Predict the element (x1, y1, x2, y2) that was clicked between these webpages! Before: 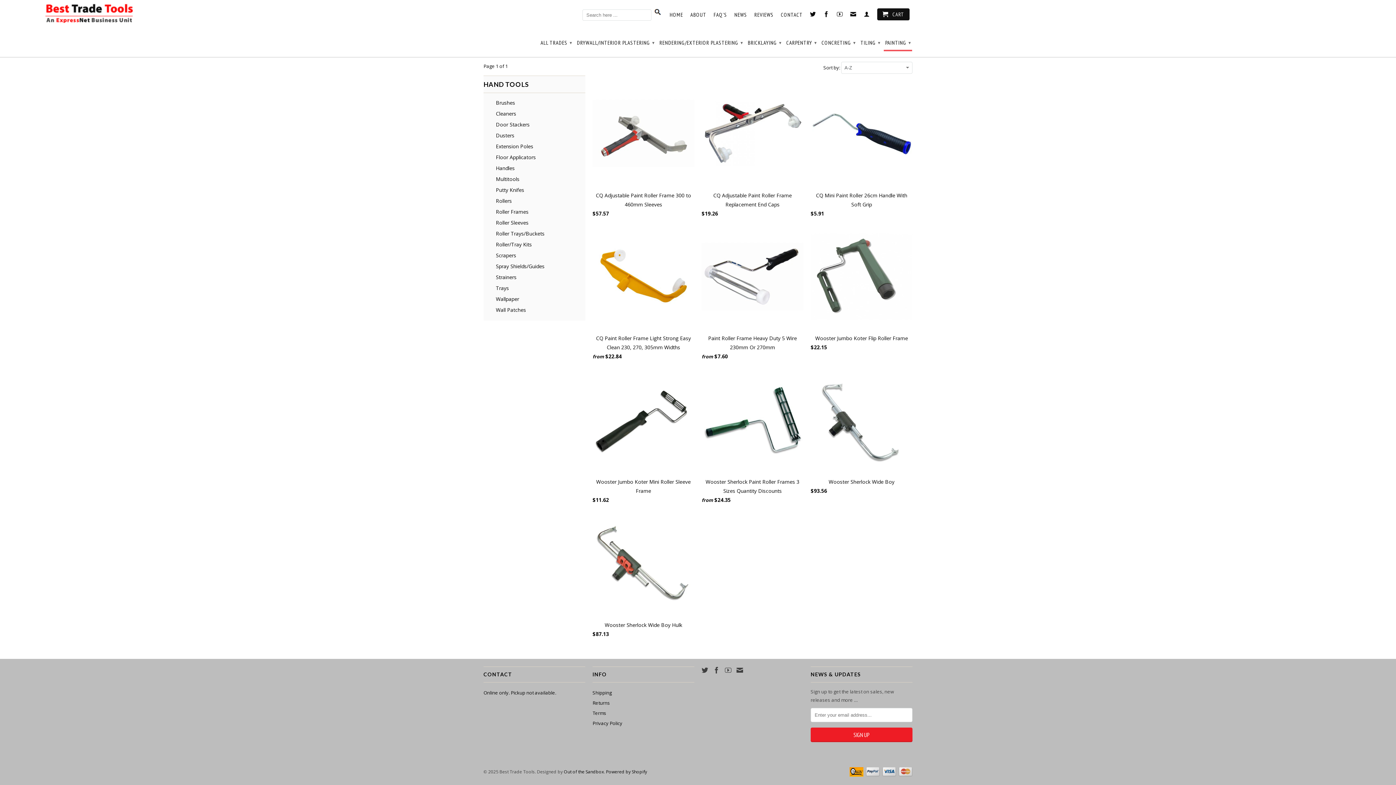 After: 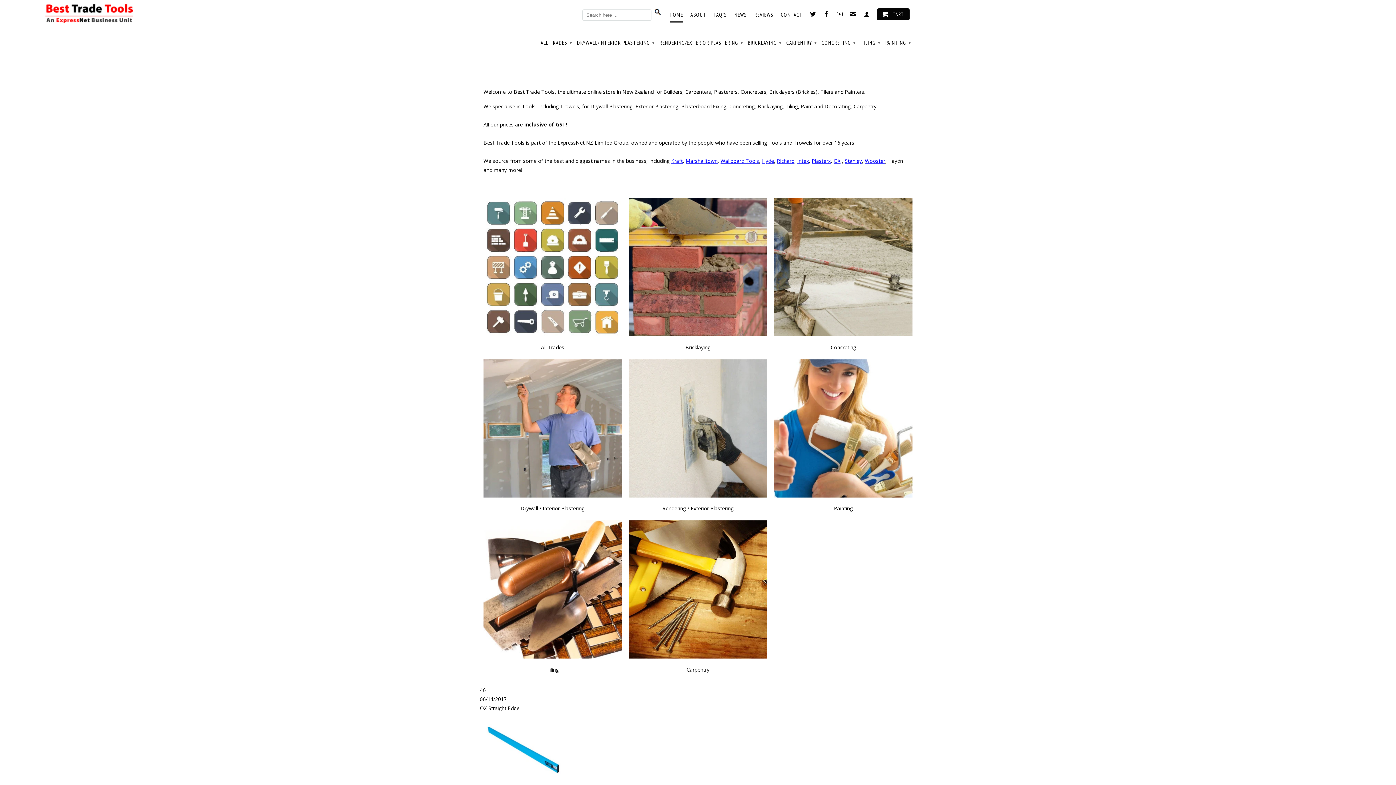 Action: label: HOME bbox: (669, 11, 683, 21)